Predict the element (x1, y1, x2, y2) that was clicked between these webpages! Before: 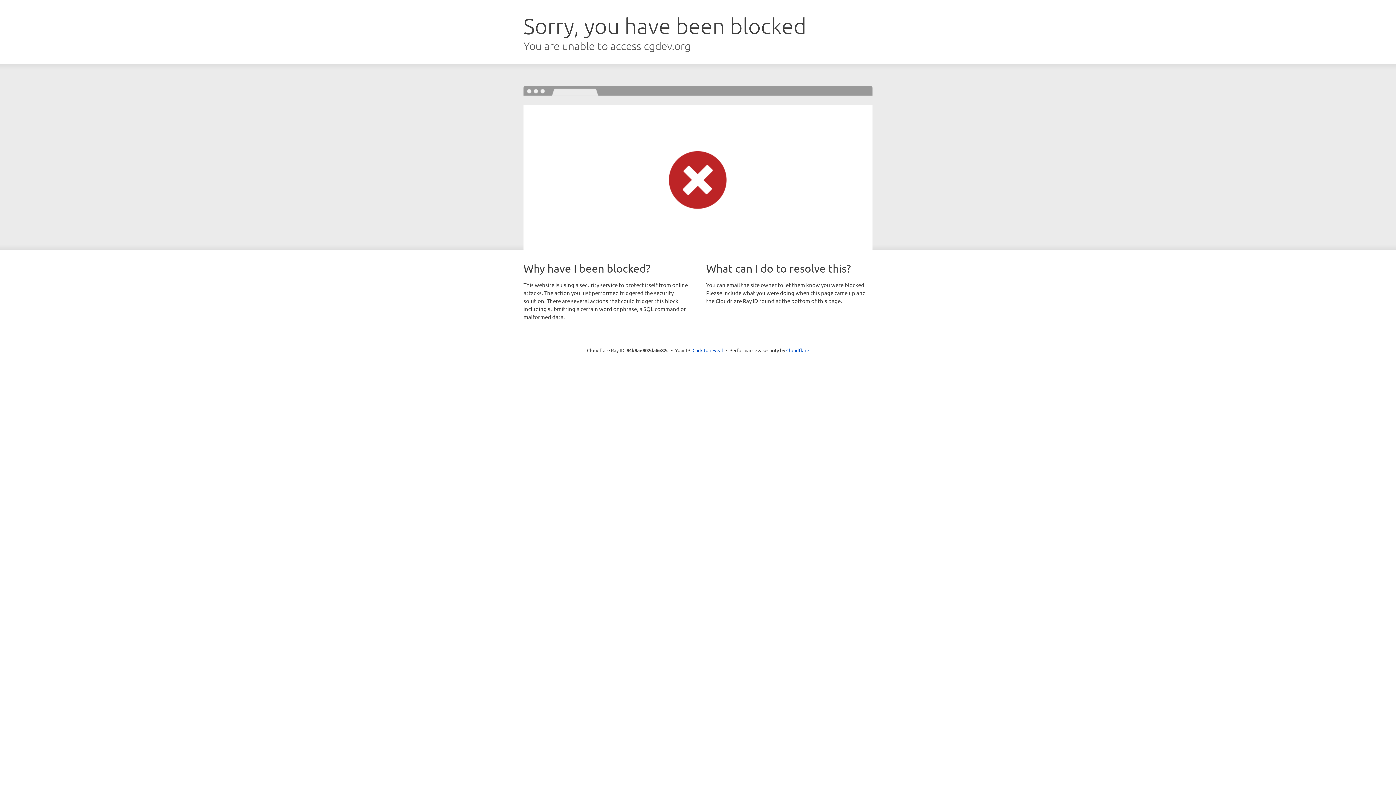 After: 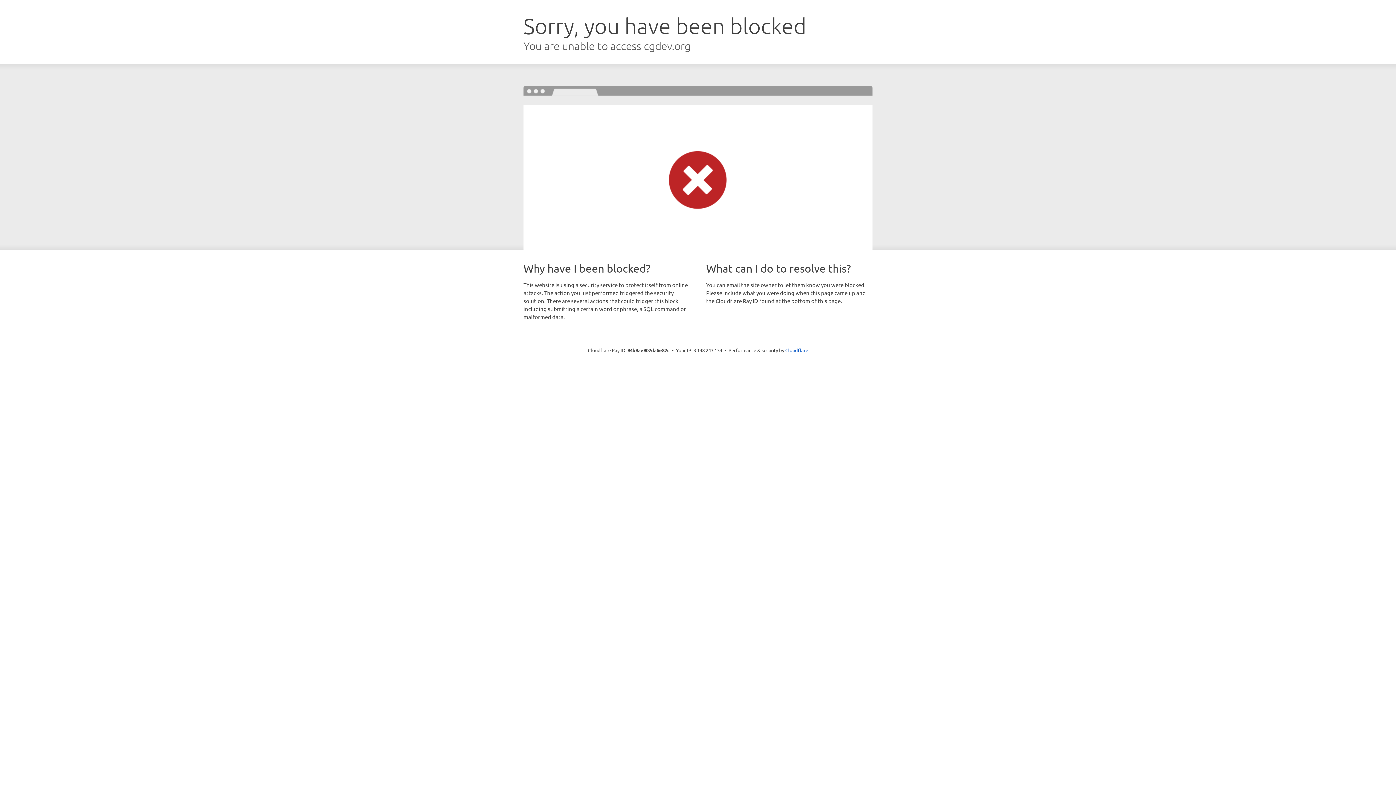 Action: bbox: (692, 346, 723, 353) label: Click to reveal